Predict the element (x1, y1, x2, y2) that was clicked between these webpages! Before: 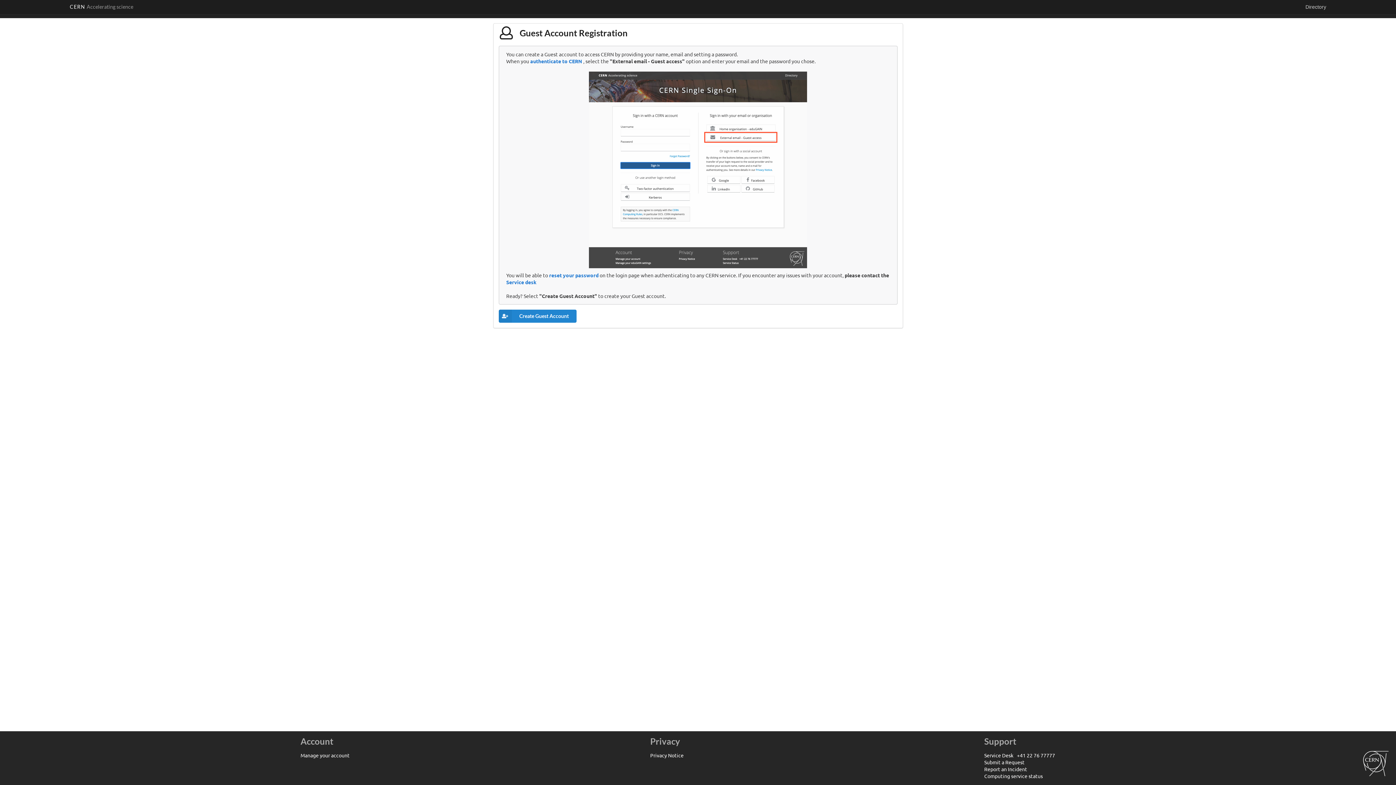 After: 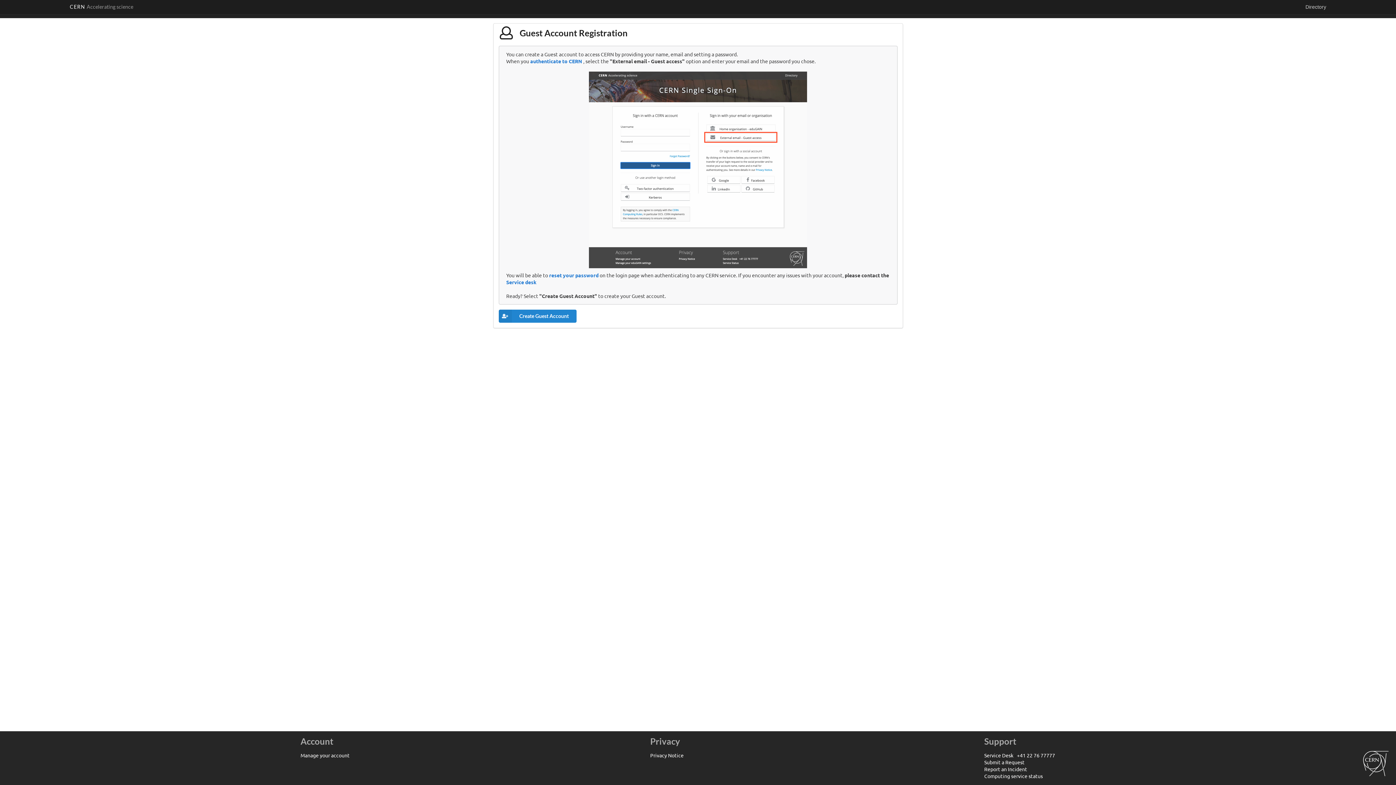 Action: bbox: (984, 766, 1027, 772) label: Report an Incident